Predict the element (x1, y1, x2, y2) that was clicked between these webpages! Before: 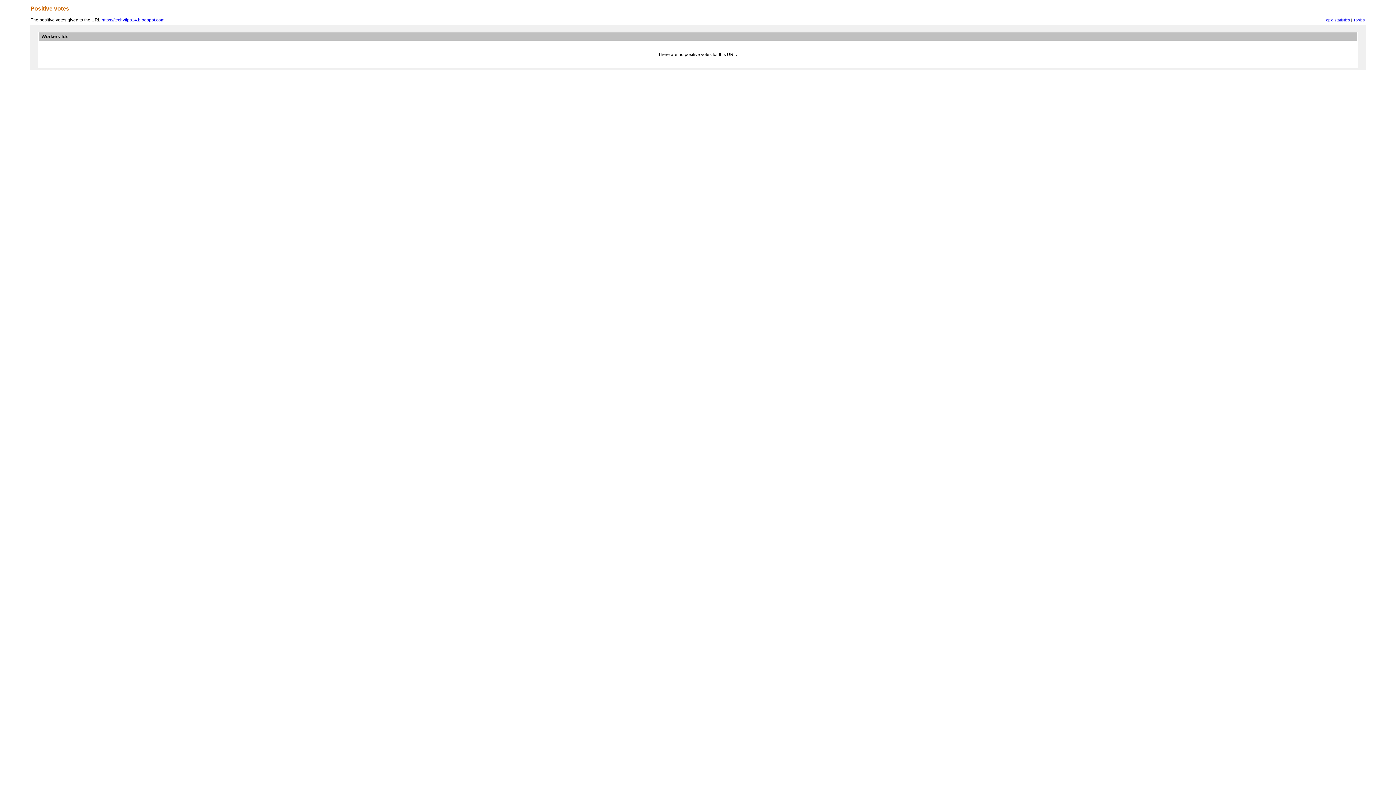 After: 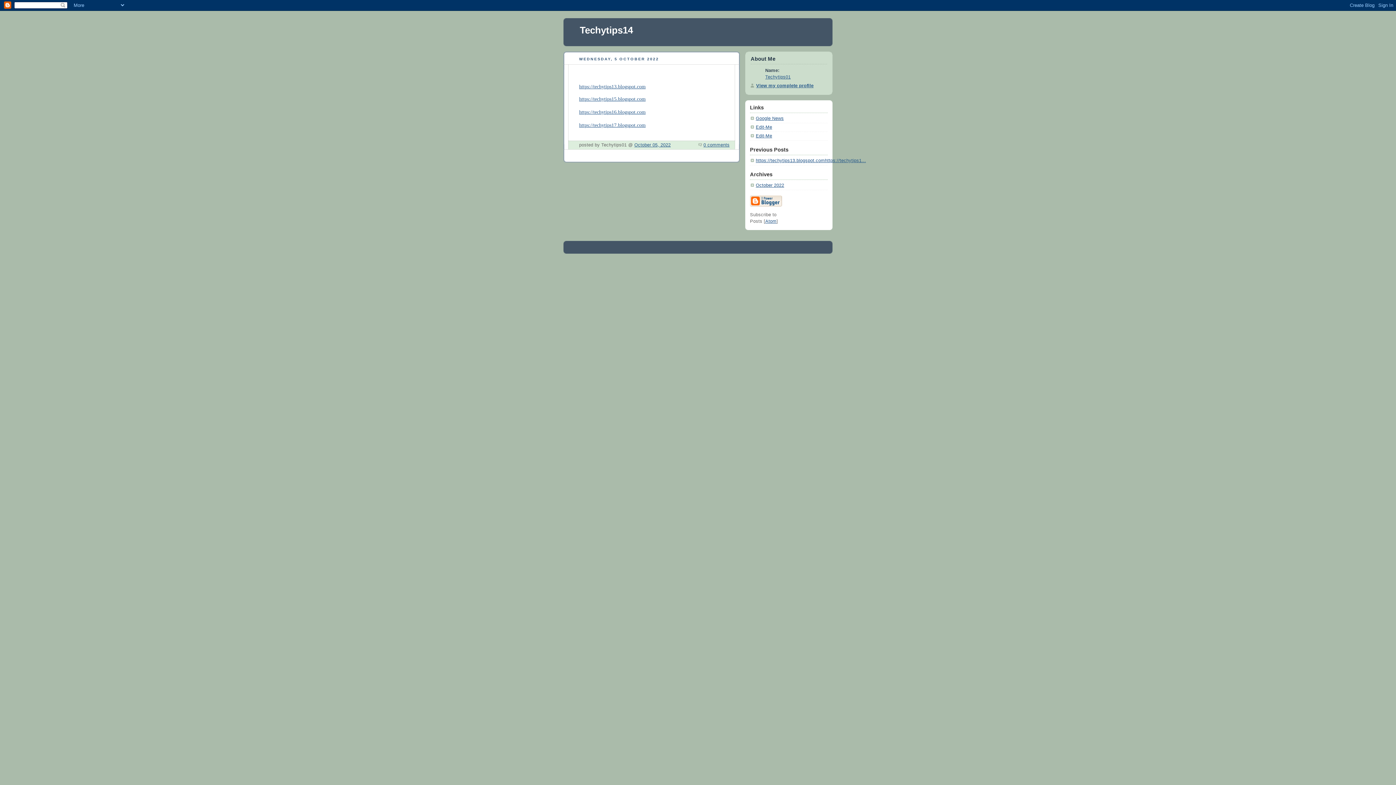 Action: label: https://techytips14.blogspot.com bbox: (101, 17, 164, 22)